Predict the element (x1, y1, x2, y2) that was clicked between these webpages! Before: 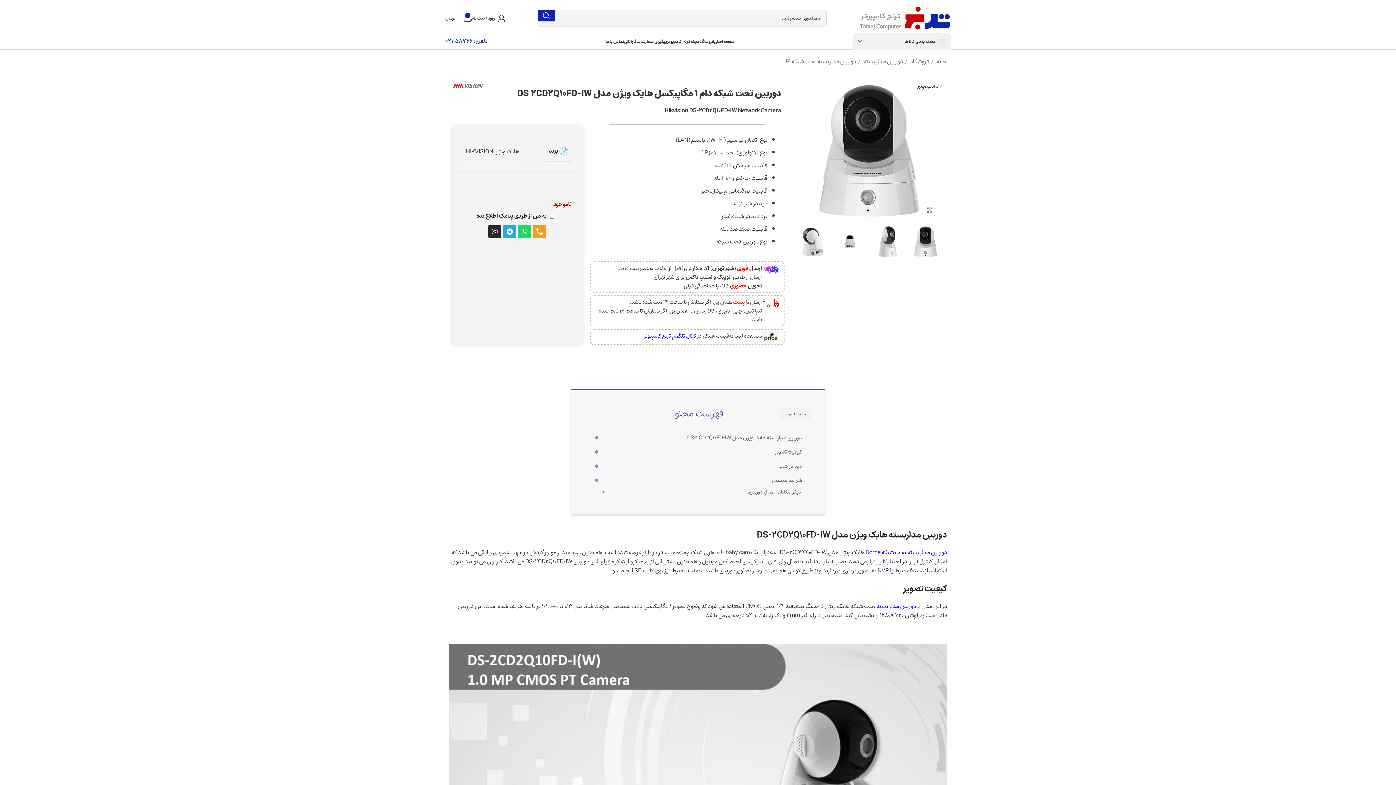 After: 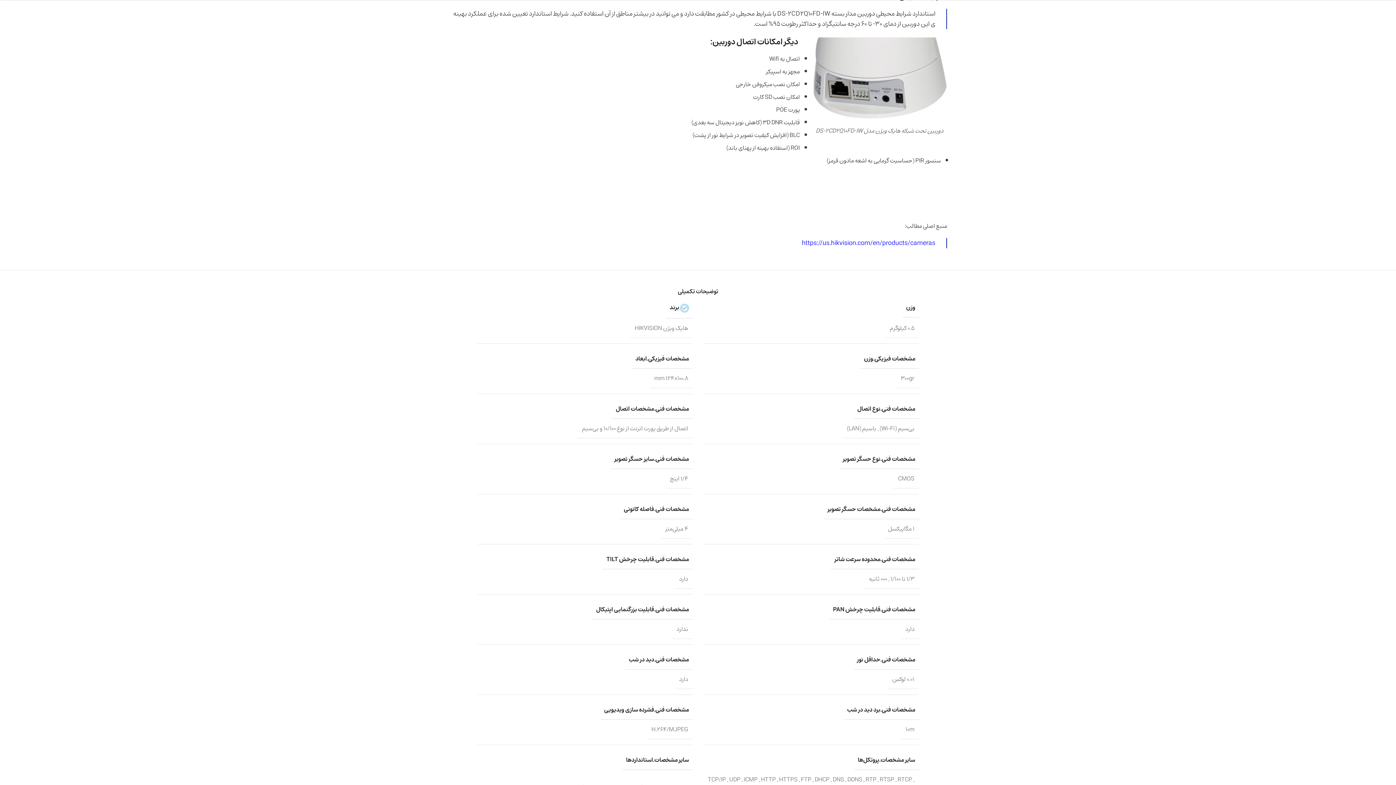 Action: bbox: (748, 488, 802, 496) label:  دیگر امکانات اتصال دوربین: